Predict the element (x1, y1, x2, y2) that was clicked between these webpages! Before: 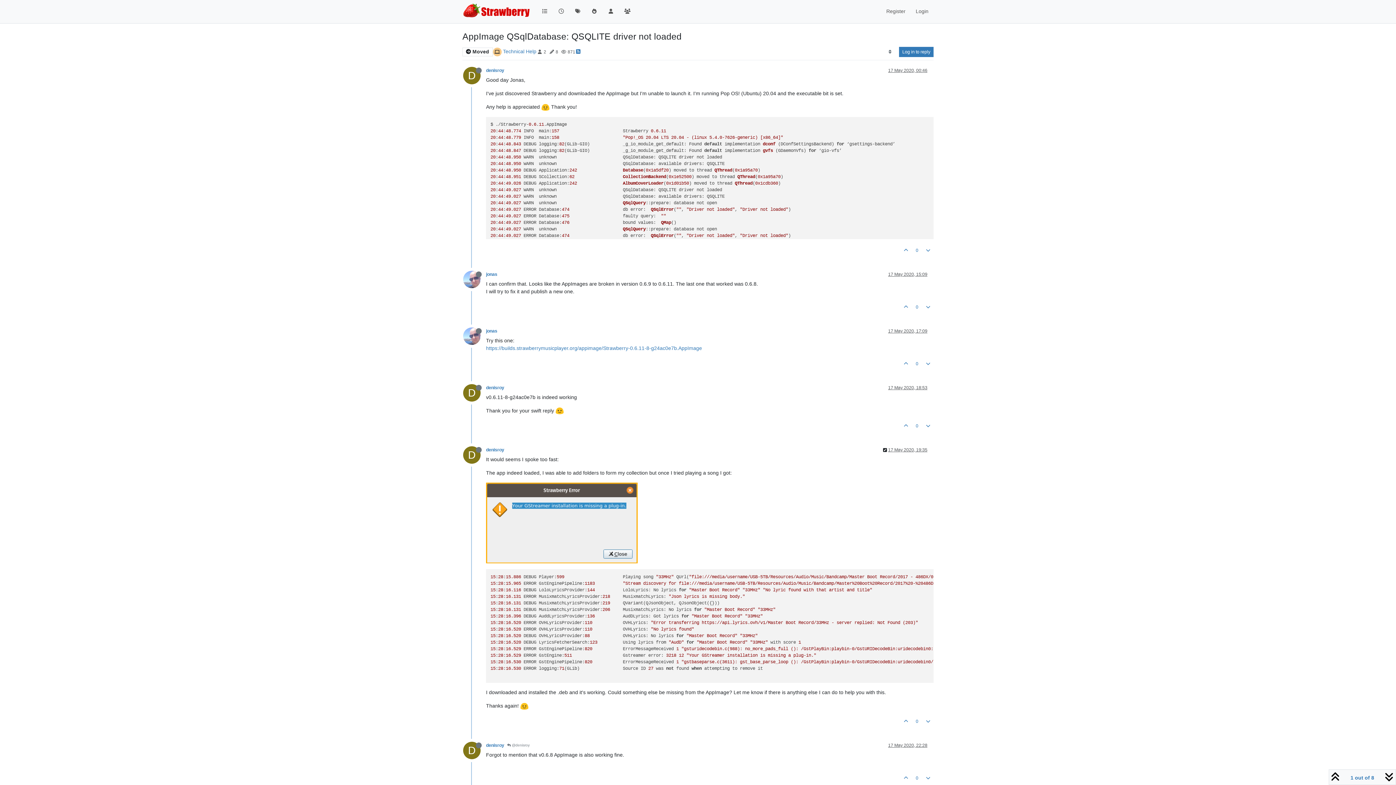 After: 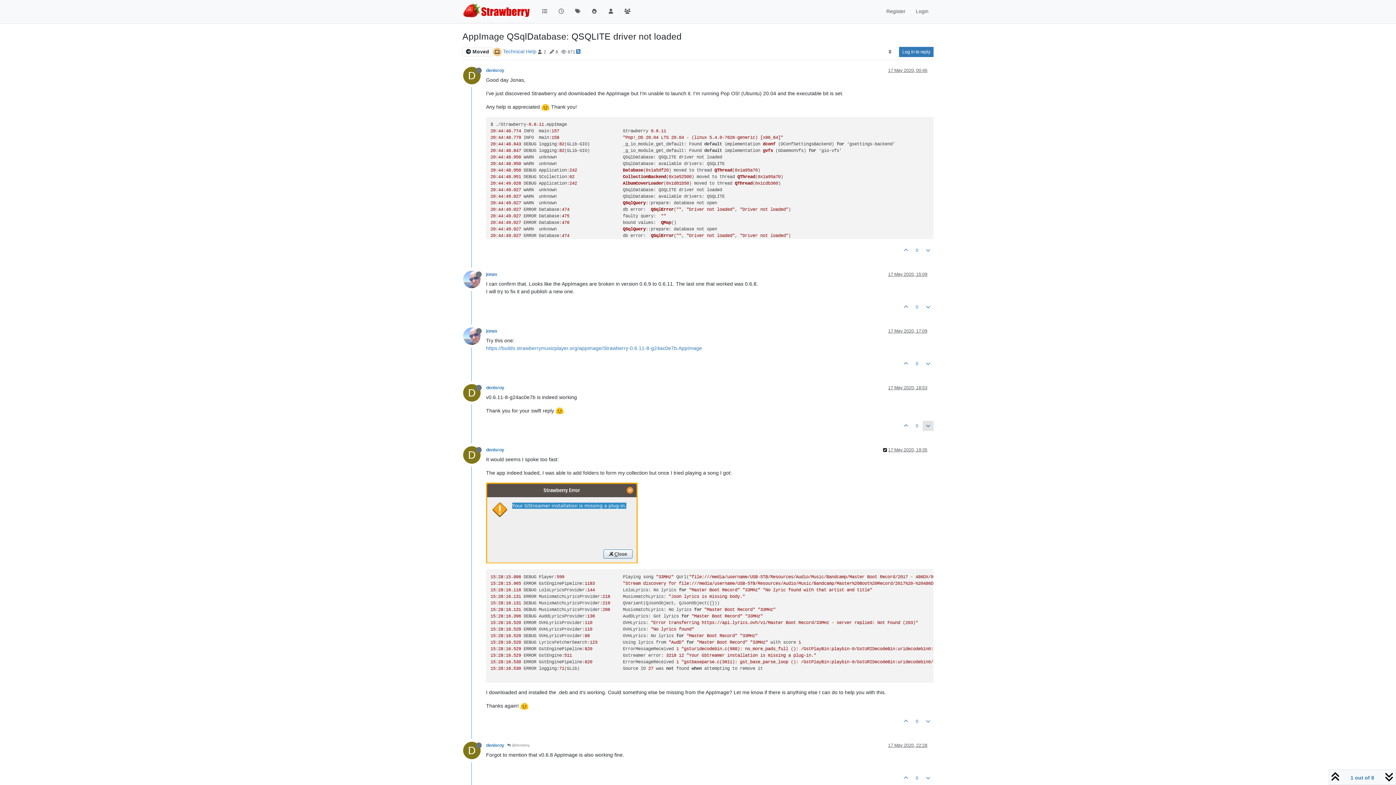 Action: bbox: (922, 421, 933, 431)